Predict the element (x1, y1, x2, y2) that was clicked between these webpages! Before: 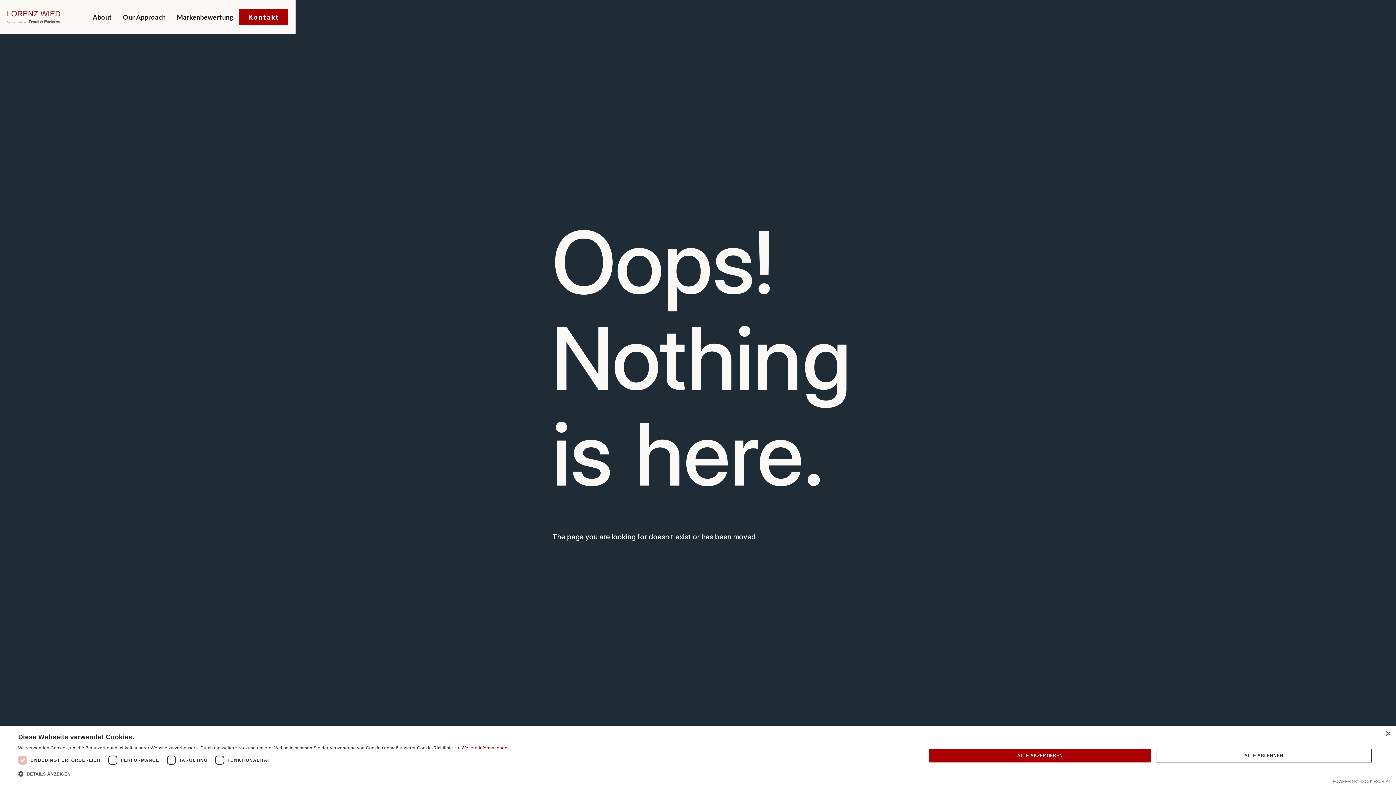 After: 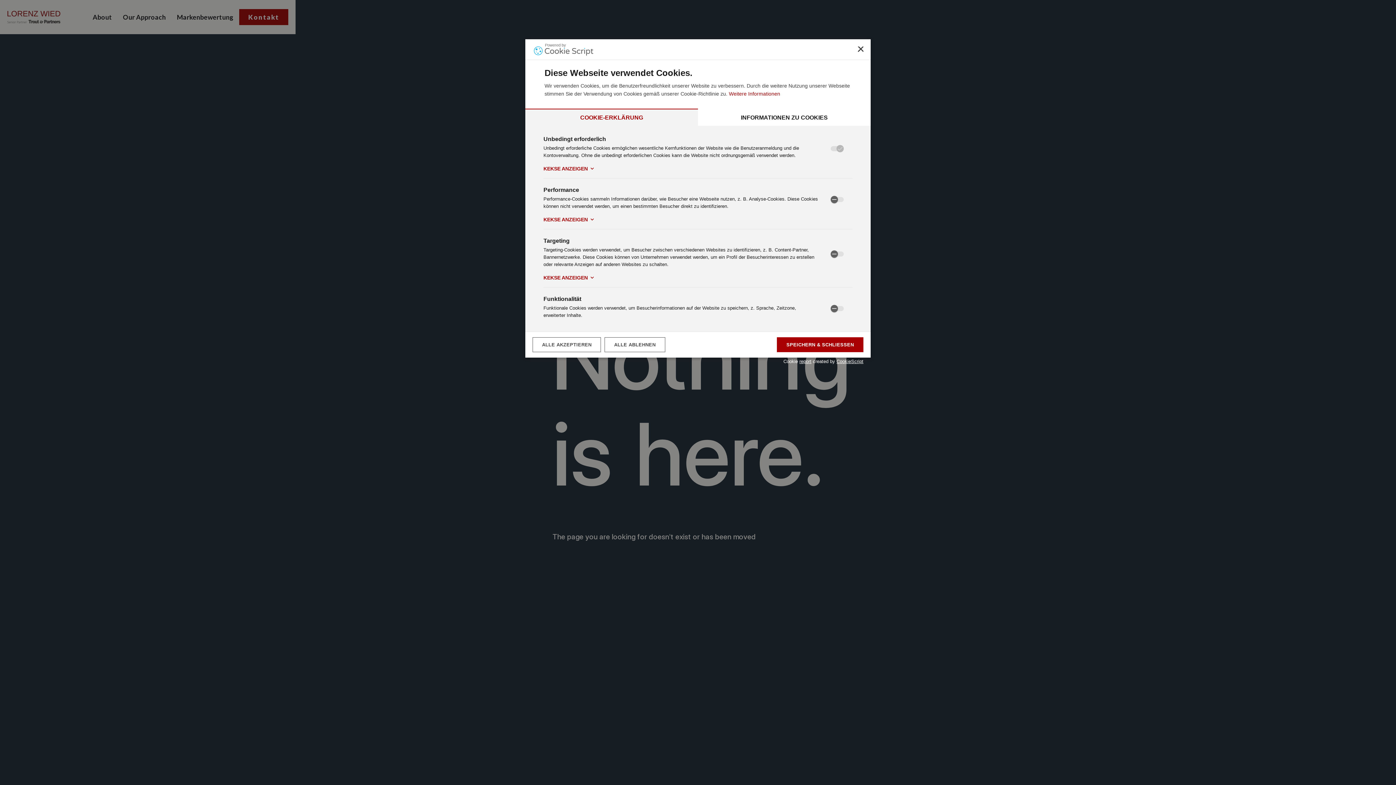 Action: bbox: (18, 769, 507, 780) label:  DETAILS ANZEIGEN